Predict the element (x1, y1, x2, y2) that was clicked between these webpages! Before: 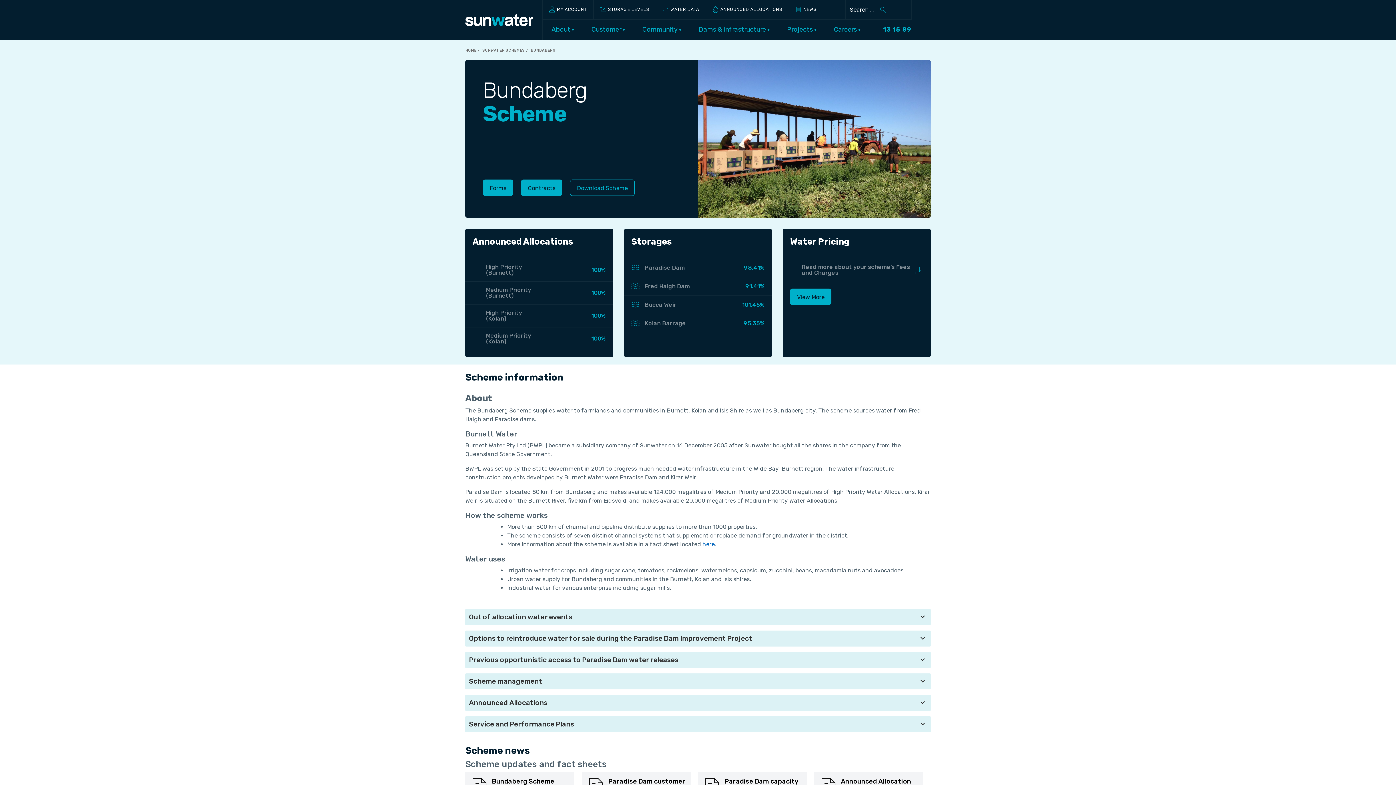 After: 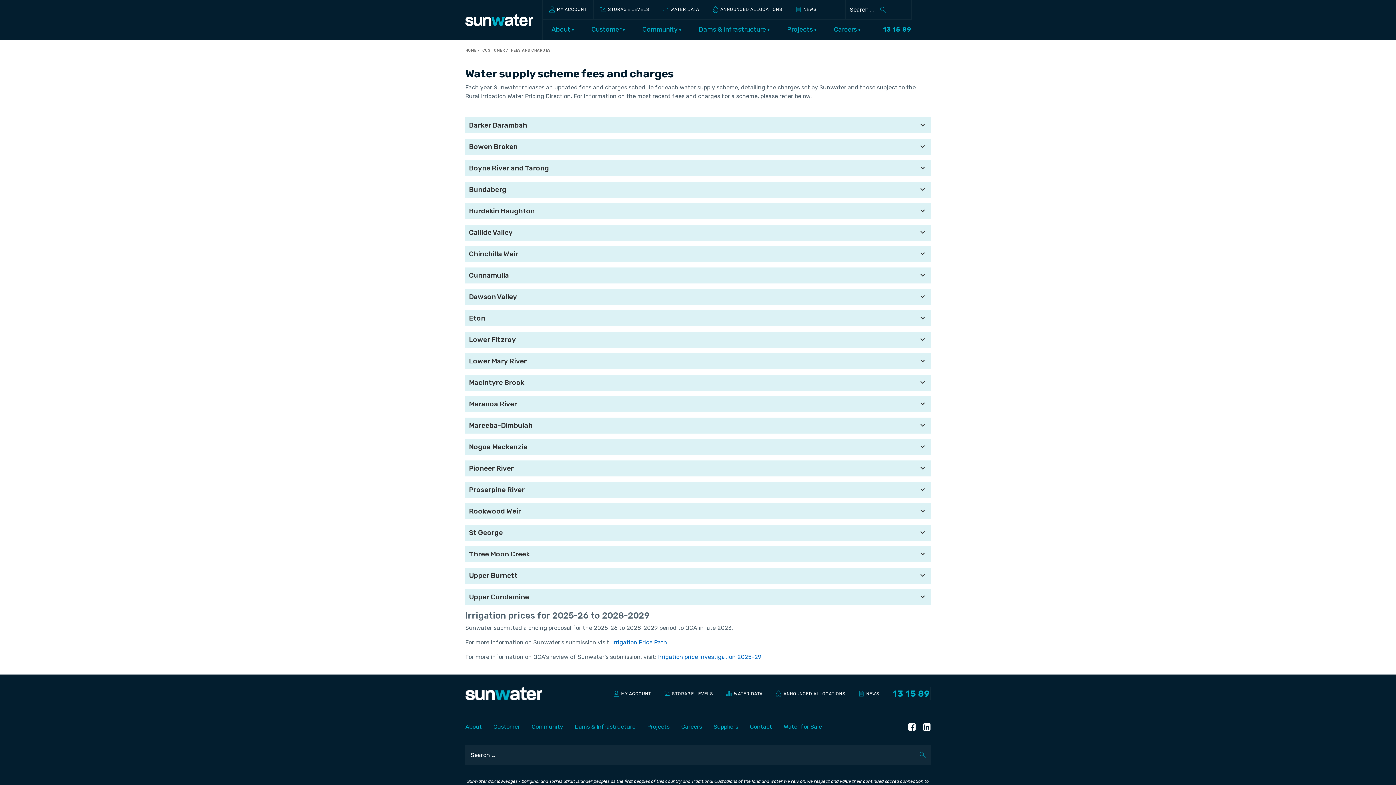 Action: label: View More bbox: (790, 288, 831, 305)